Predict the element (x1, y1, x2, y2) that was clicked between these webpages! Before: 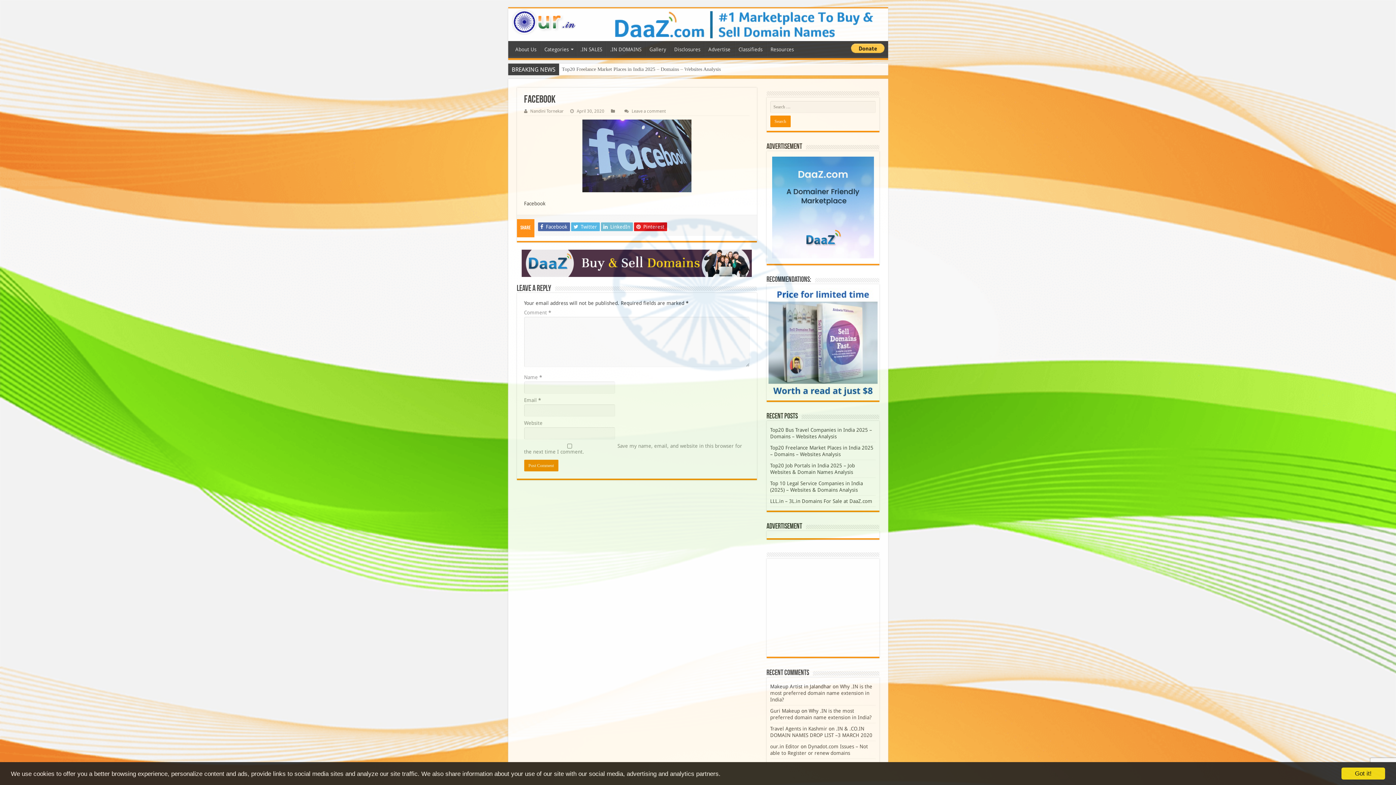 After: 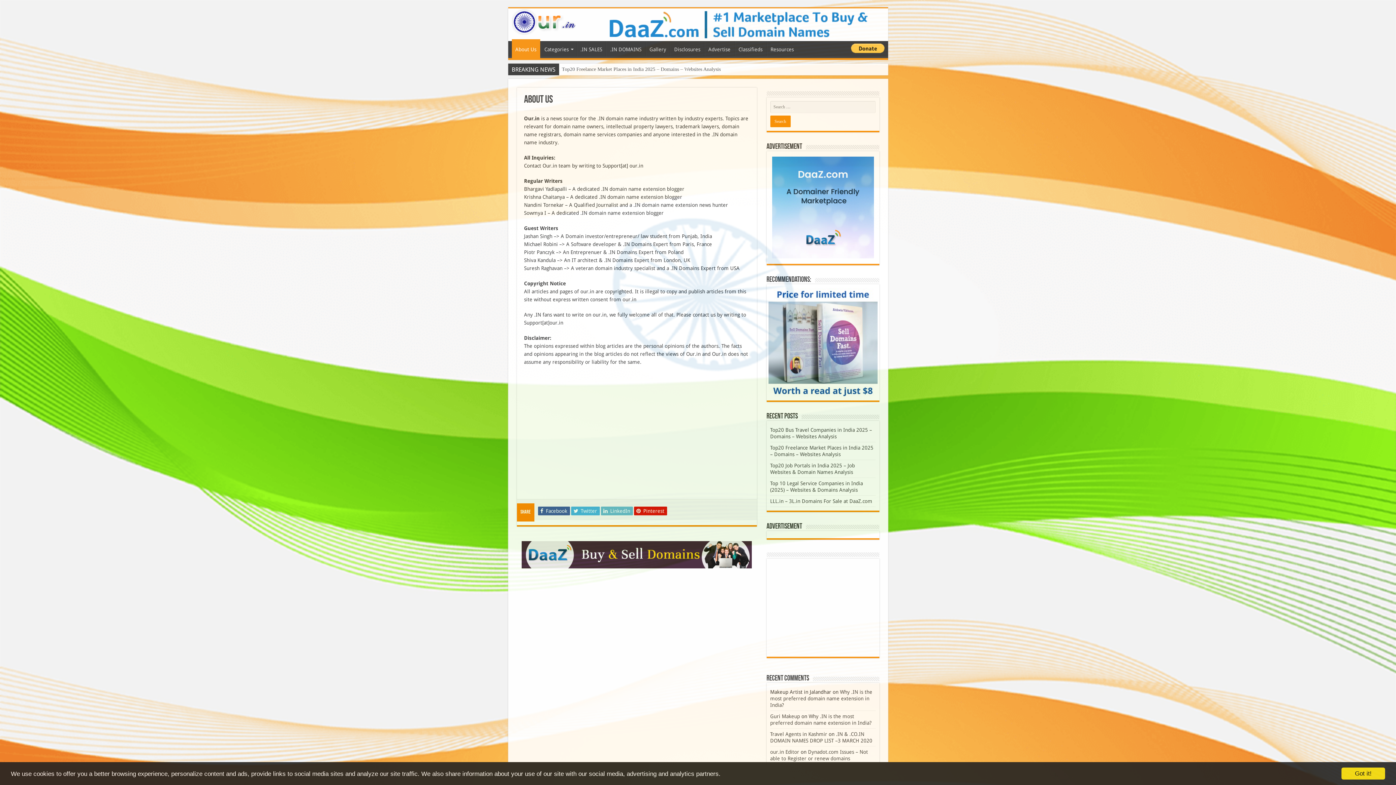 Action: label: About Us bbox: (511, 41, 540, 58)